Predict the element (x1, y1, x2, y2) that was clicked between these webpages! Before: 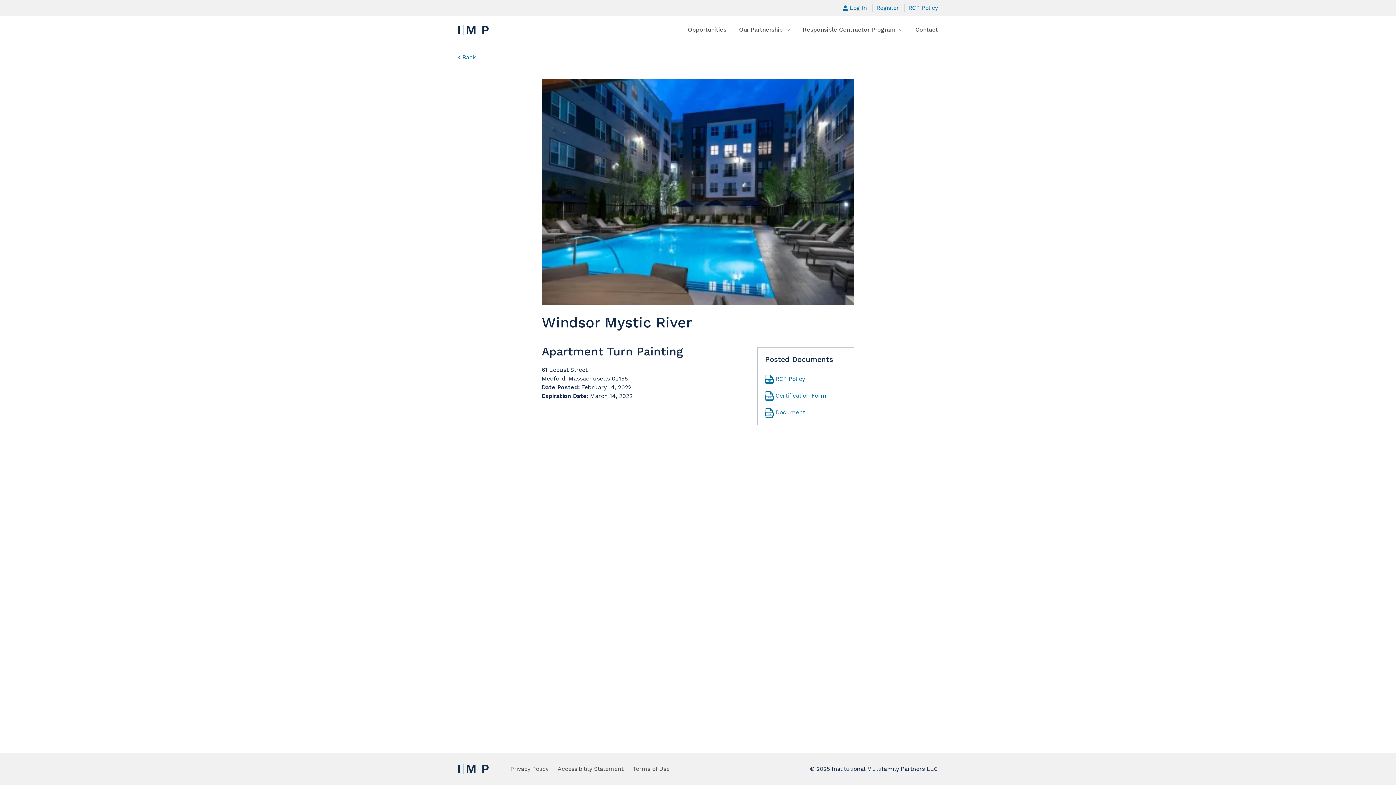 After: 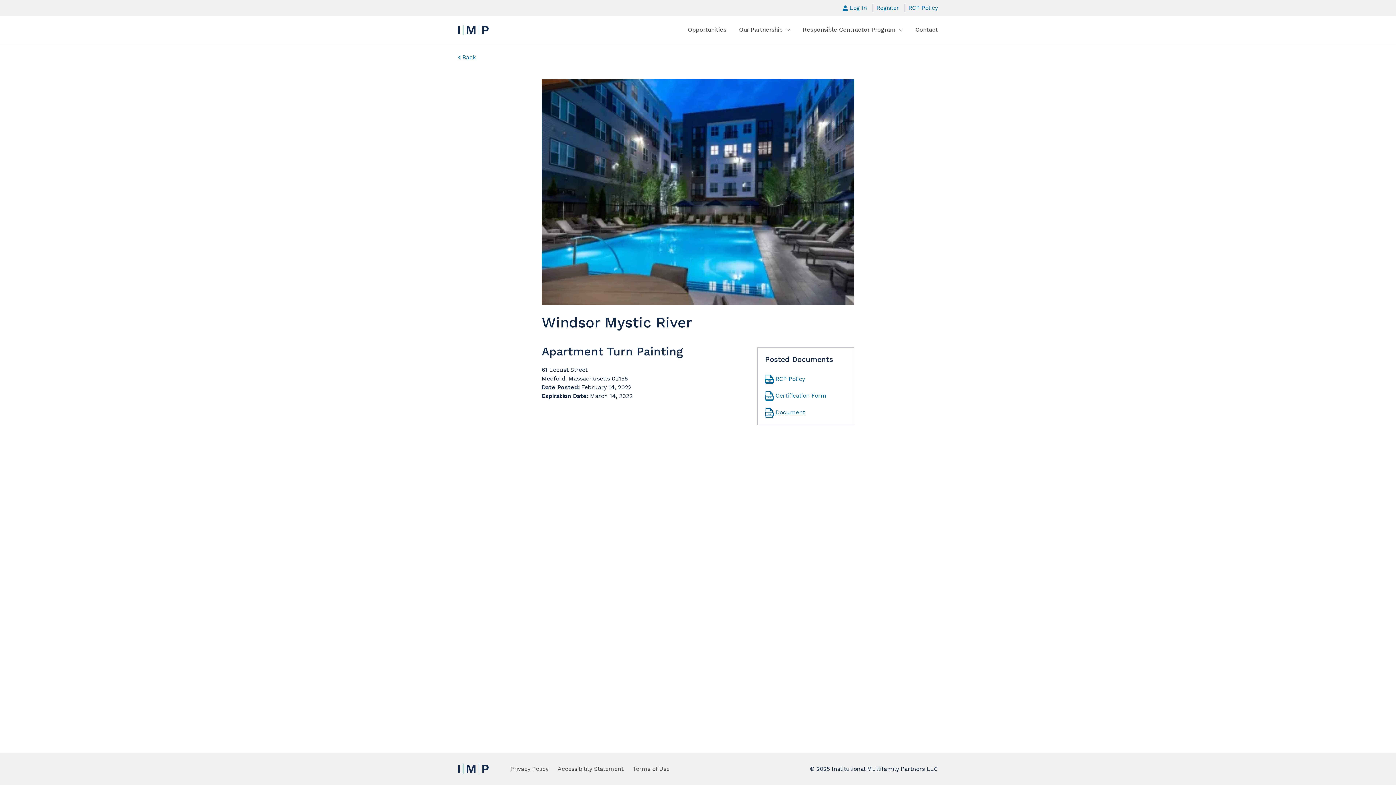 Action: label:  Document bbox: (765, 409, 805, 416)